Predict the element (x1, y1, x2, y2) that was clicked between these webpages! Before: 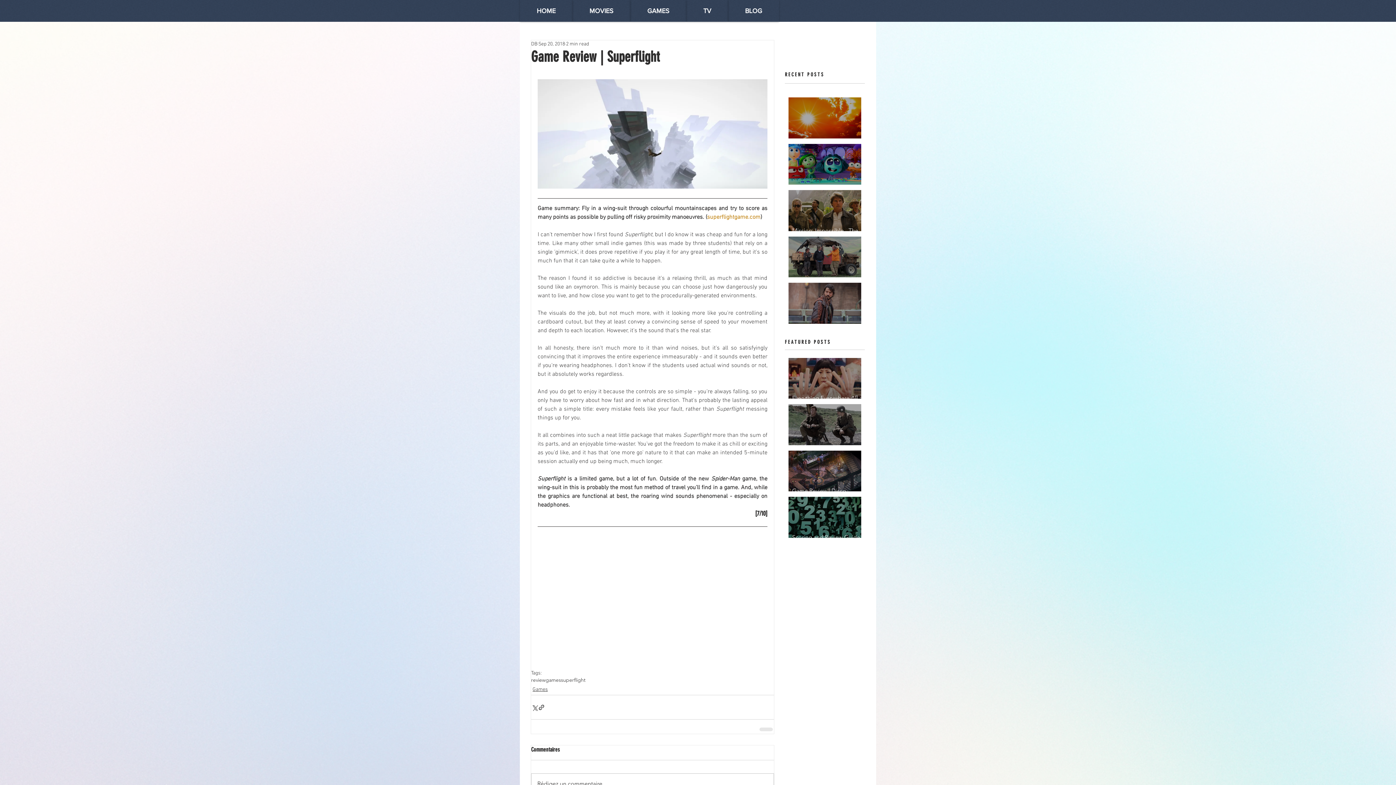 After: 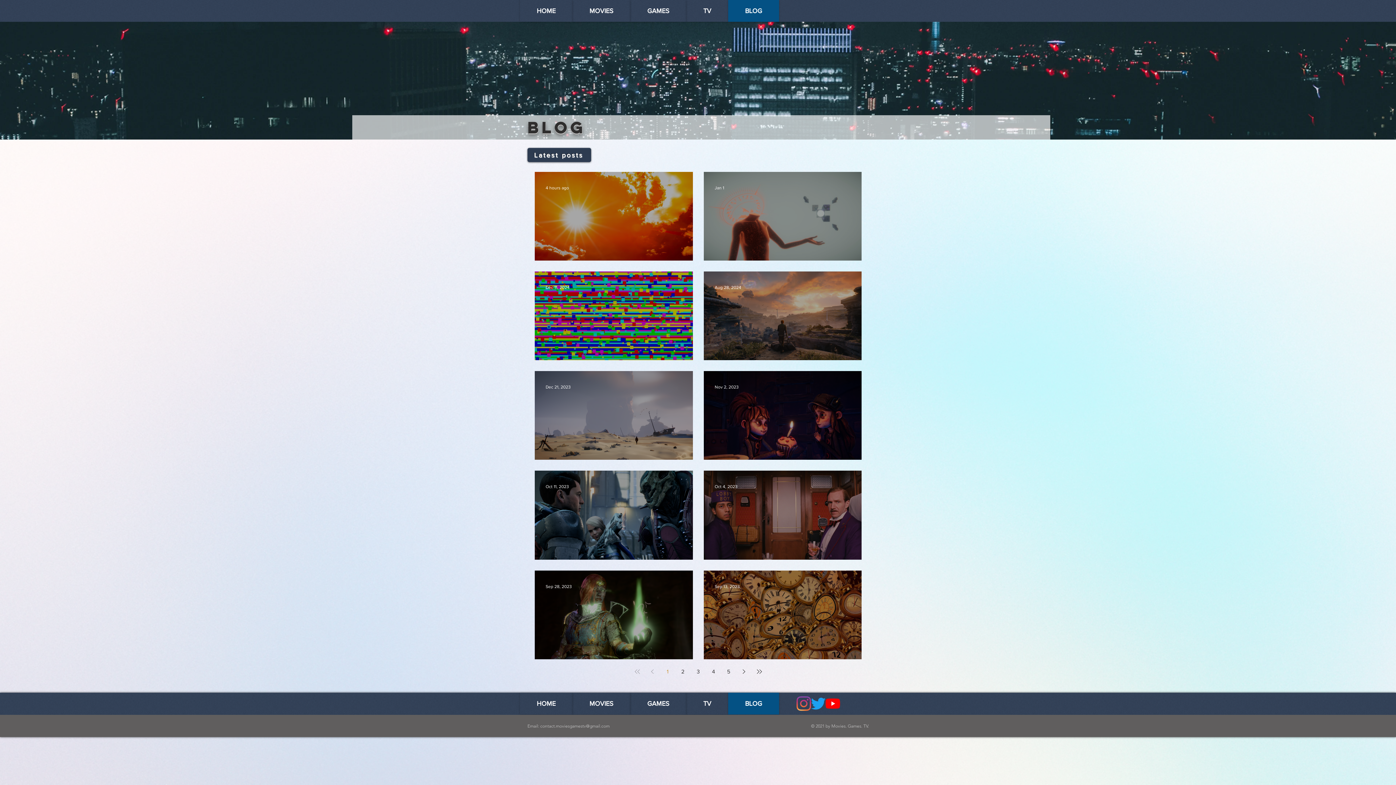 Action: bbox: (728, 0, 779, 21) label: BLOG